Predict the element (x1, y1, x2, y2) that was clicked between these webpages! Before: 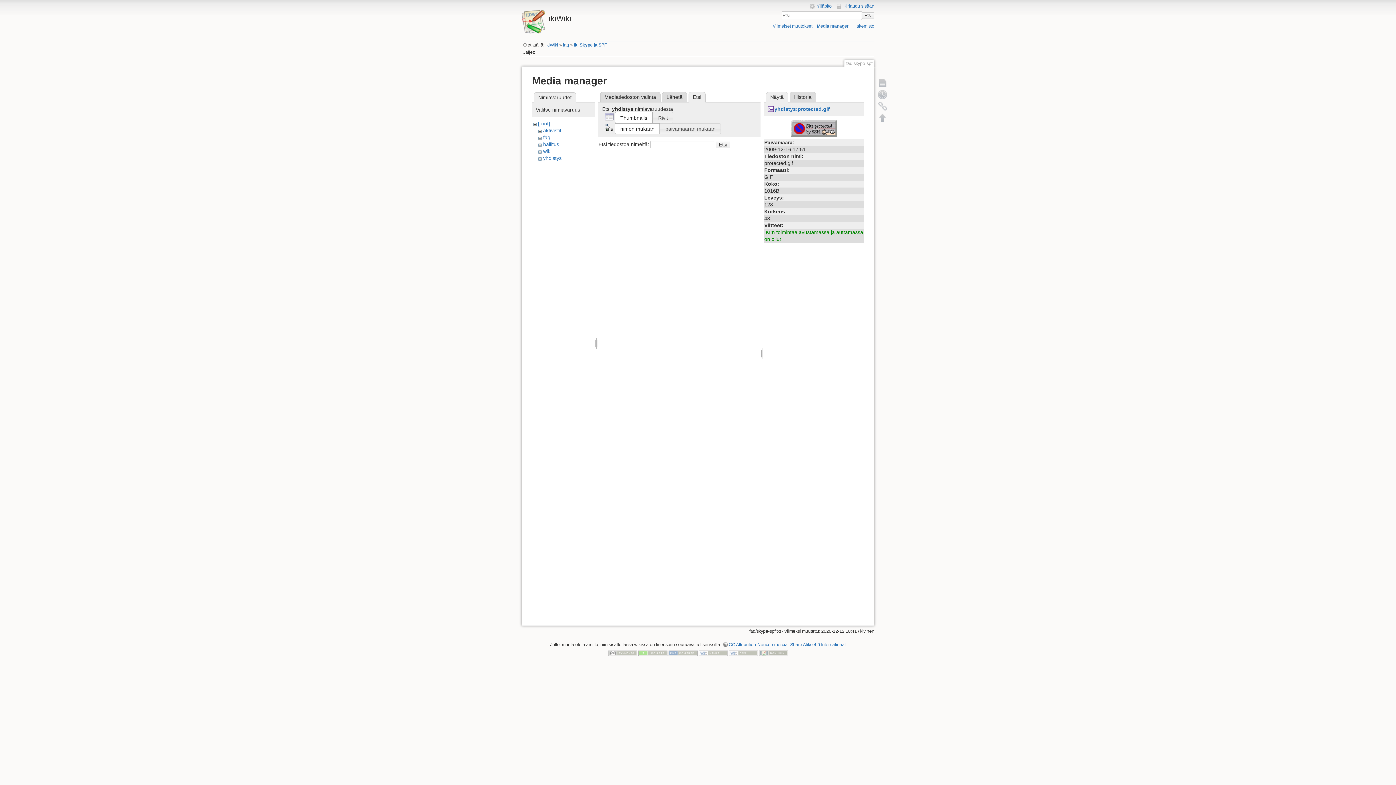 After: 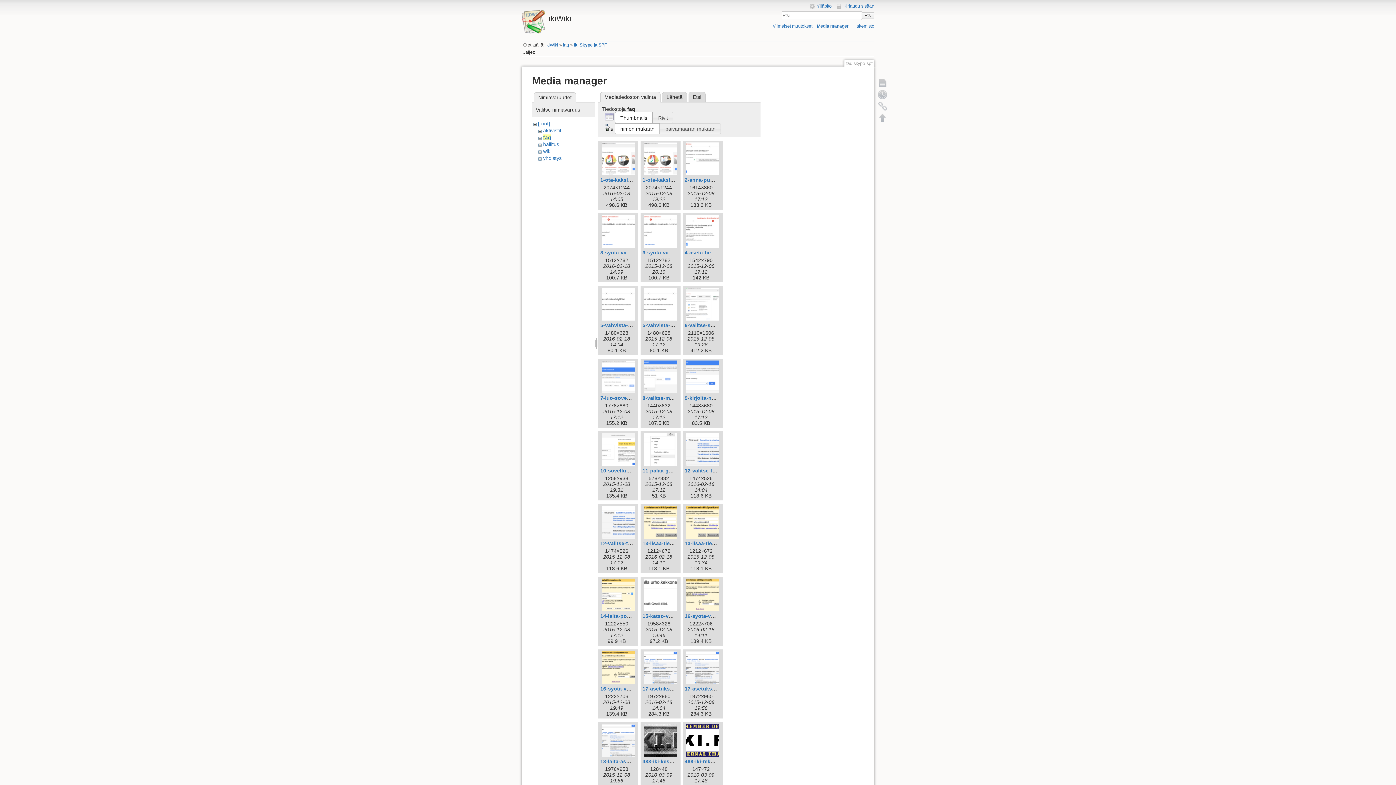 Action: label: faq bbox: (543, 134, 550, 140)